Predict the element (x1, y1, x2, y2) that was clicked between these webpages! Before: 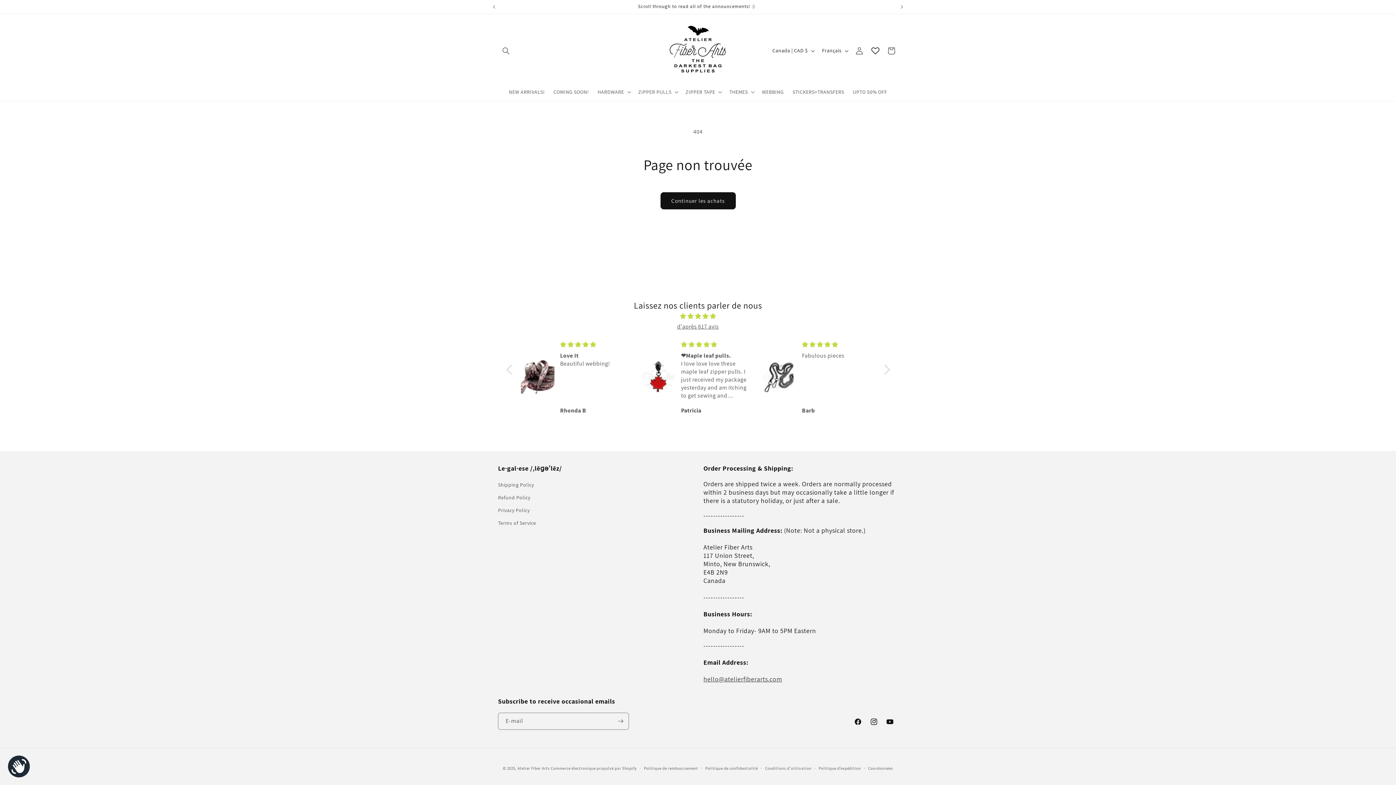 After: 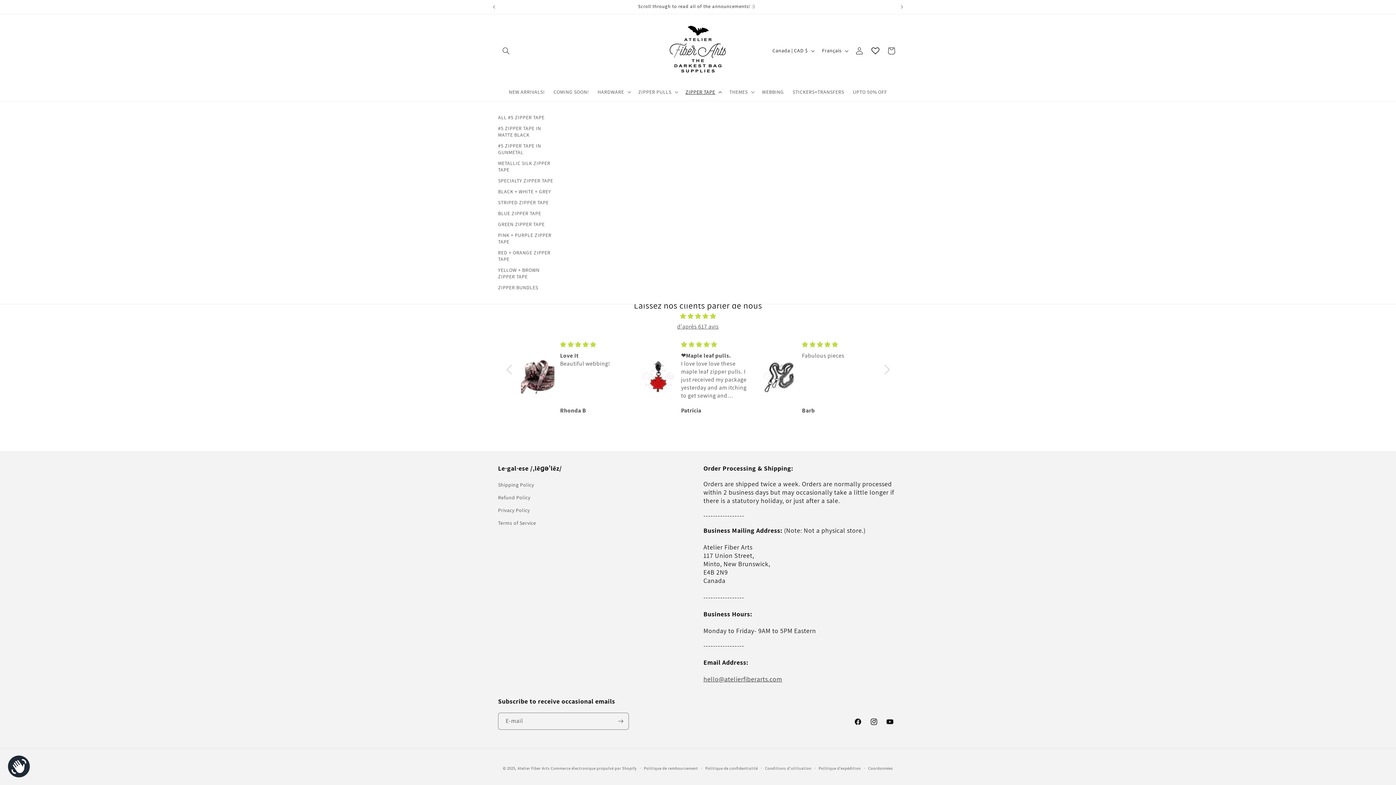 Action: label: ZIPPER TAPE bbox: (681, 84, 725, 99)